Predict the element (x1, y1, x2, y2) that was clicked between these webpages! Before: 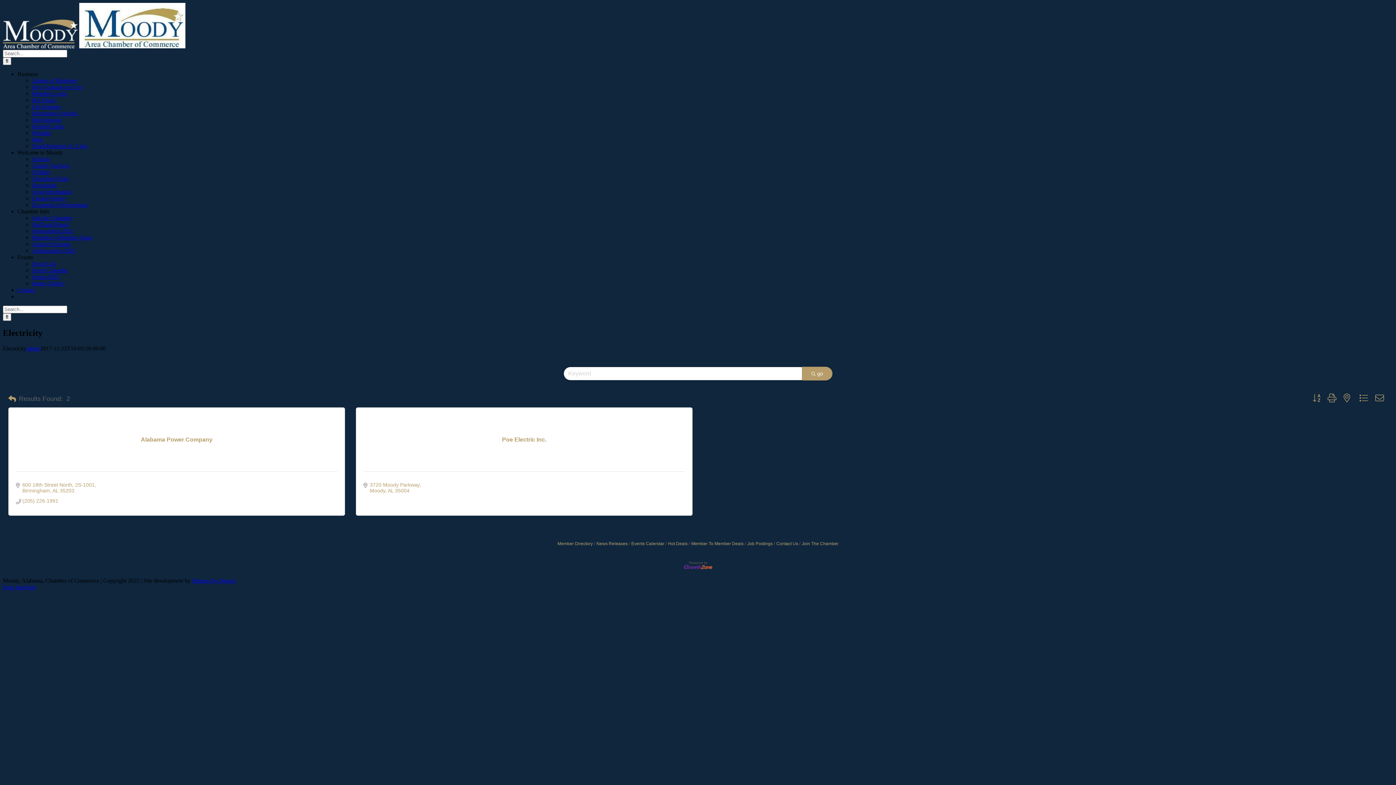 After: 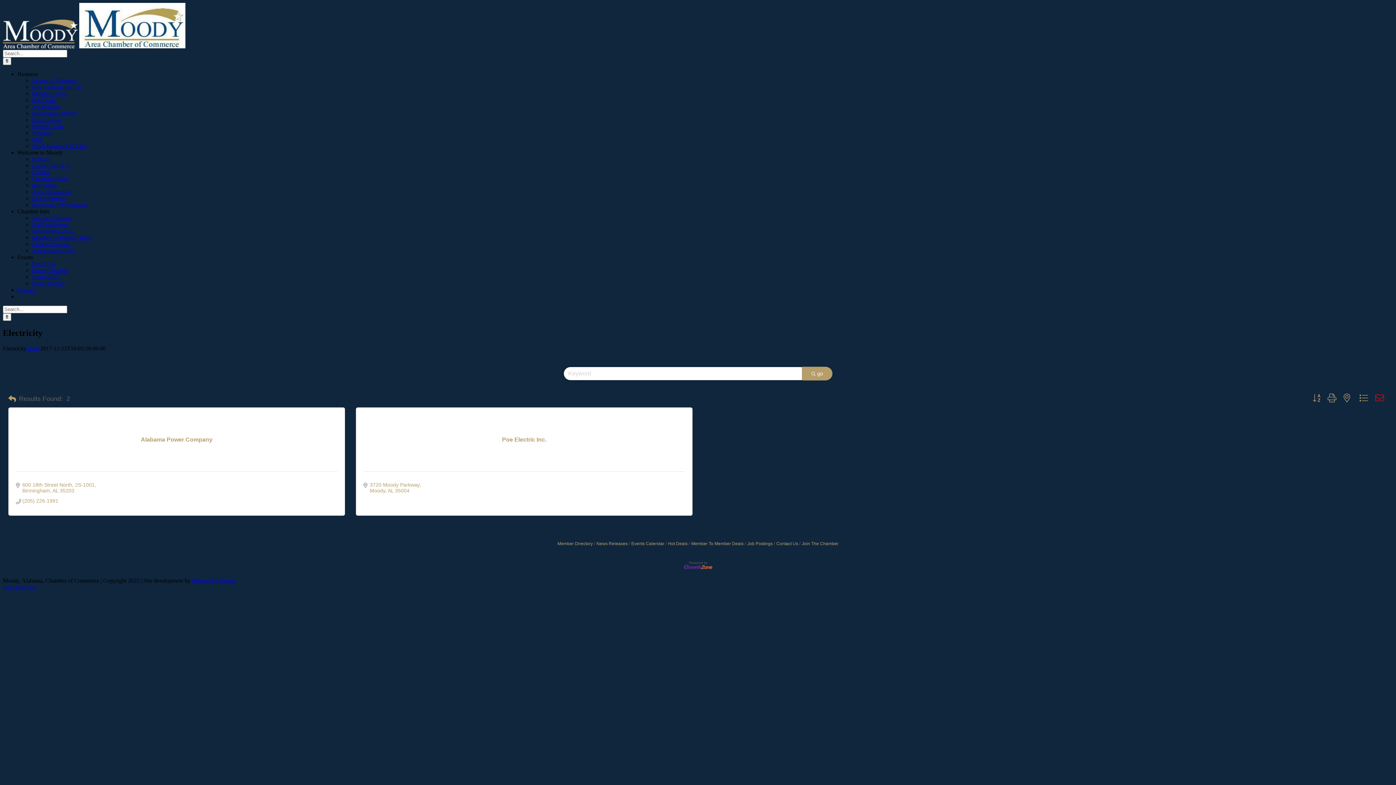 Action: bbox: (1372, 393, 1388, 403)